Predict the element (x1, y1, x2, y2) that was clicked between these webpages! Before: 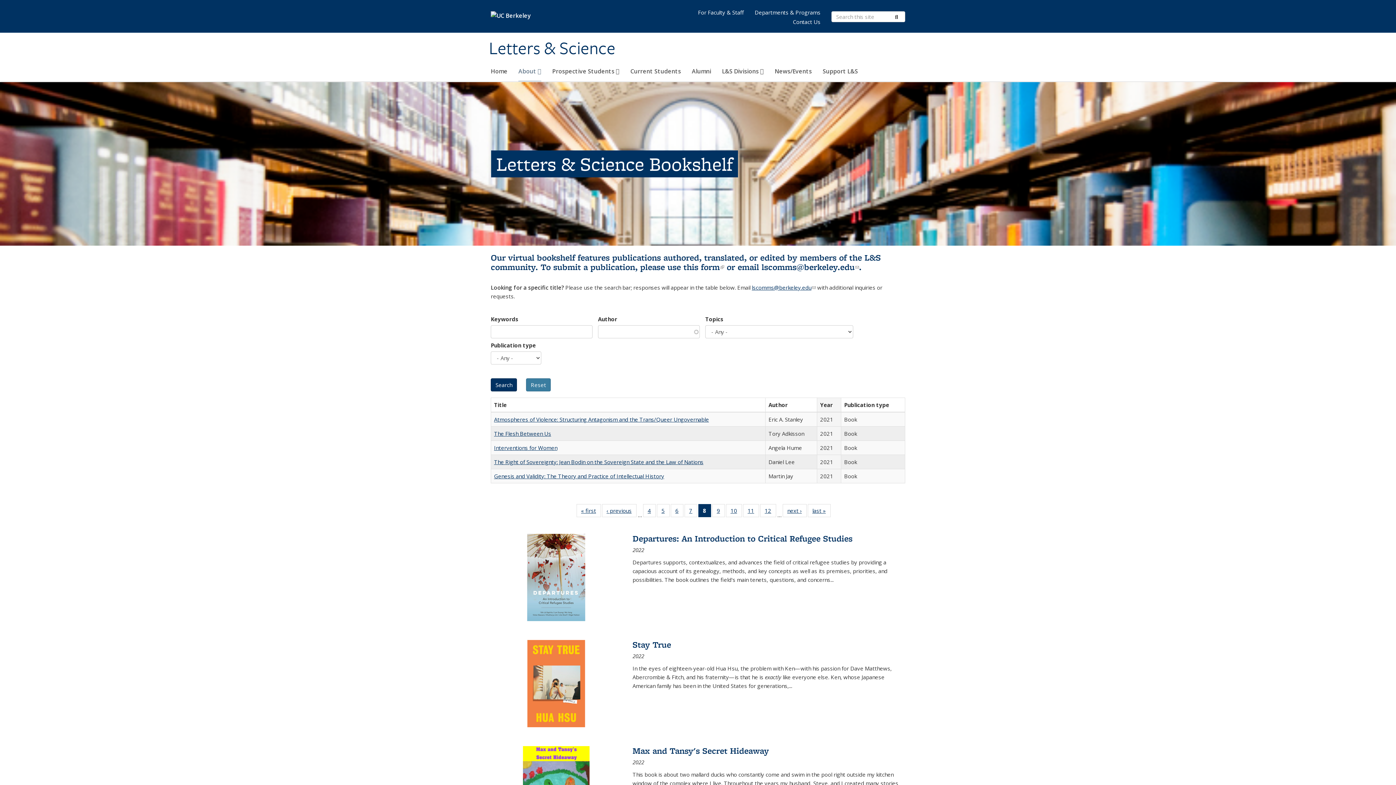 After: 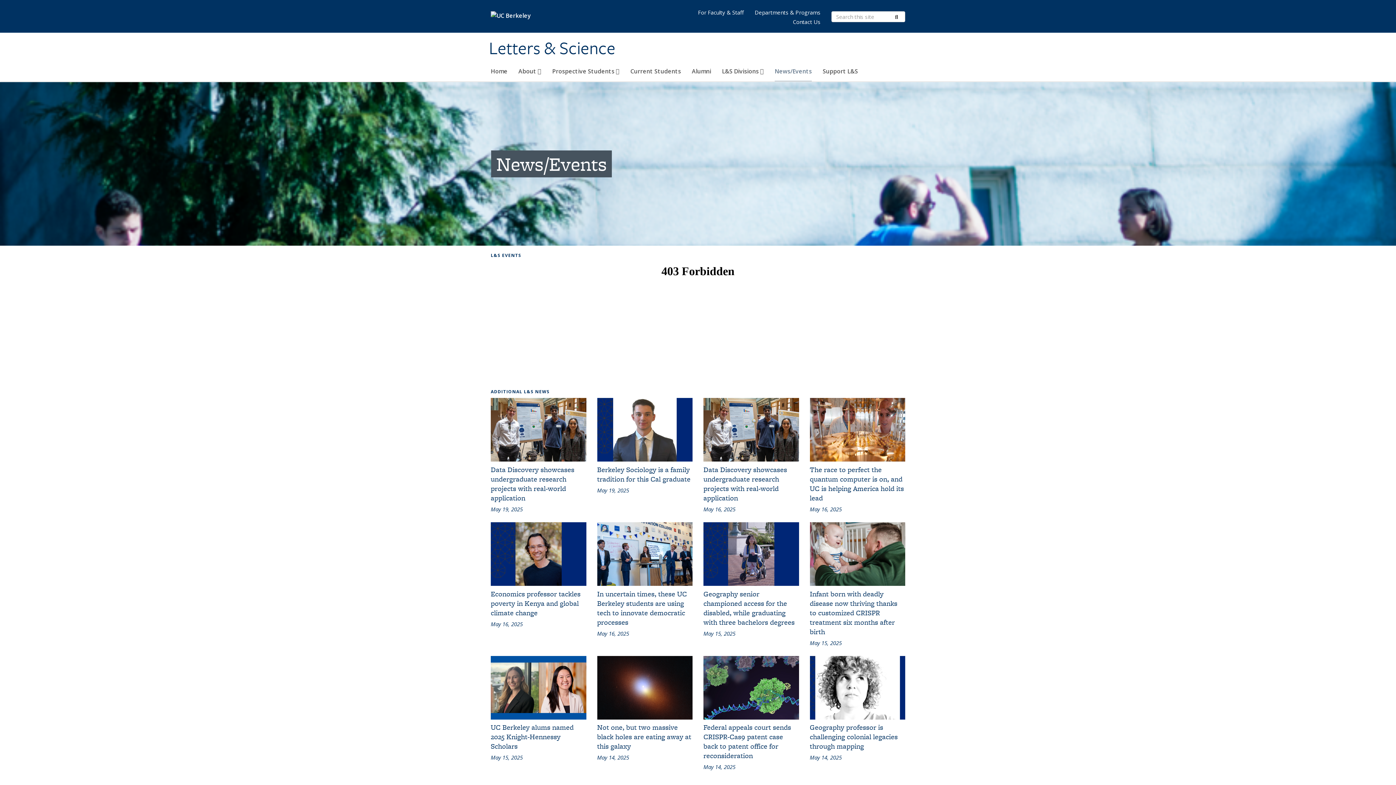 Action: bbox: (774, 64, 812, 81) label: News/Events